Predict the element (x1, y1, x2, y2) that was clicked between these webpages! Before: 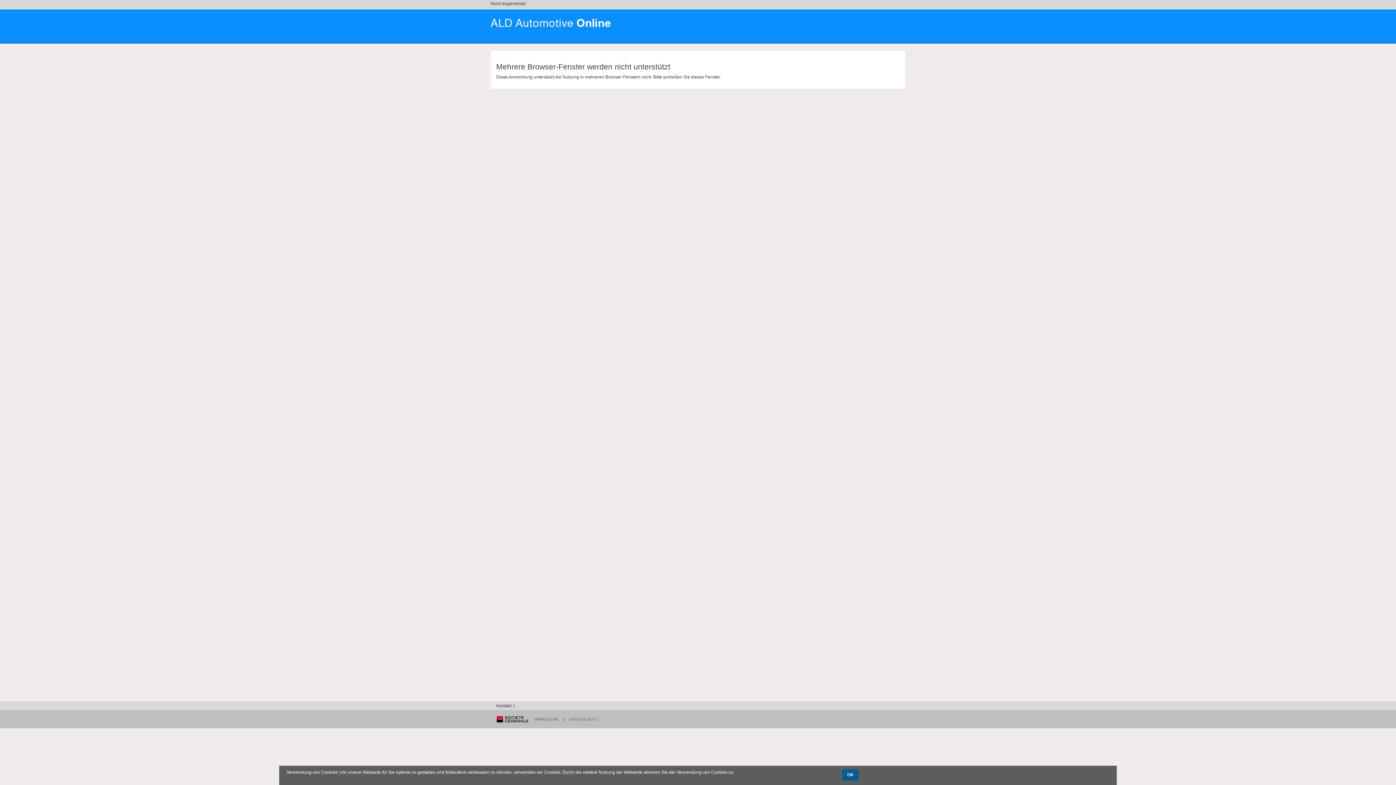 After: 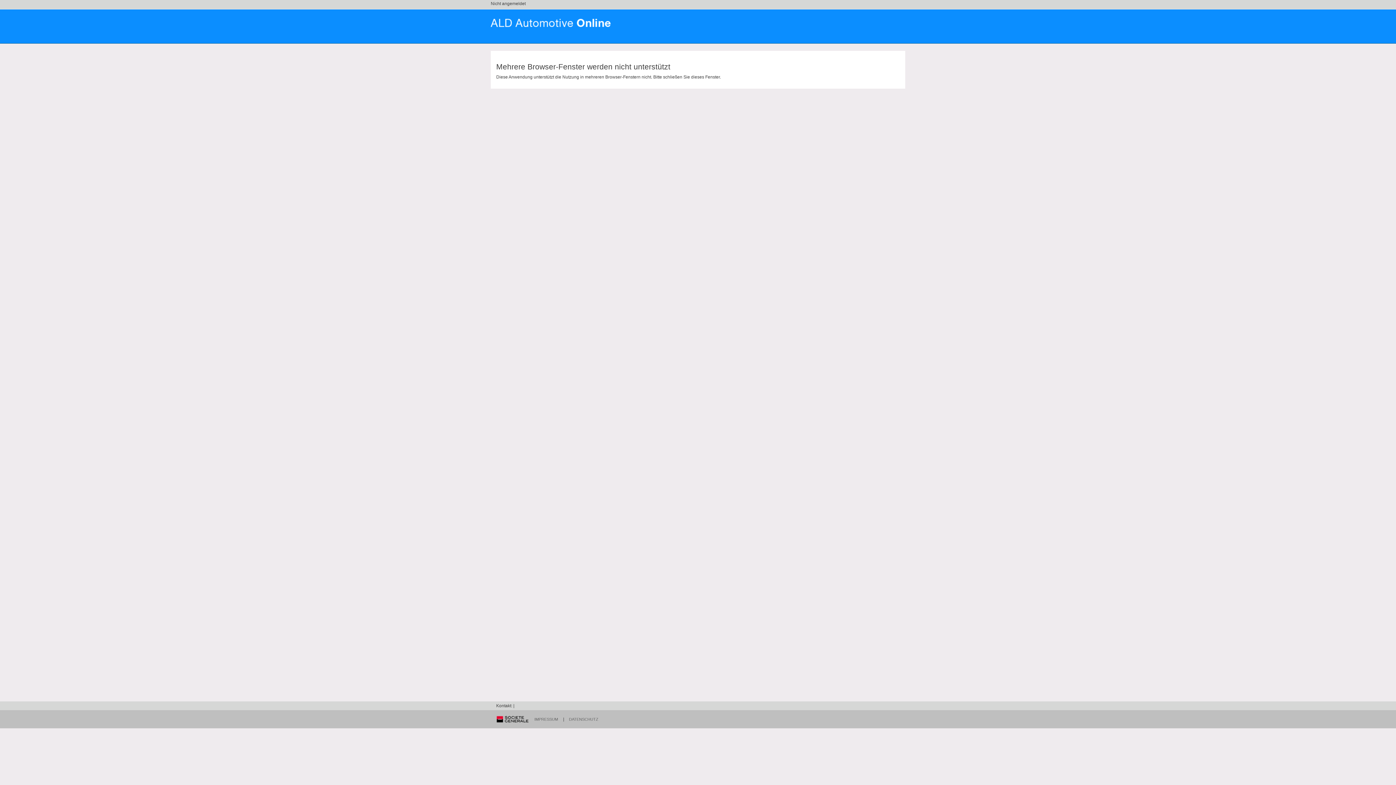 Action: label: OK bbox: (842, 769, 858, 781)